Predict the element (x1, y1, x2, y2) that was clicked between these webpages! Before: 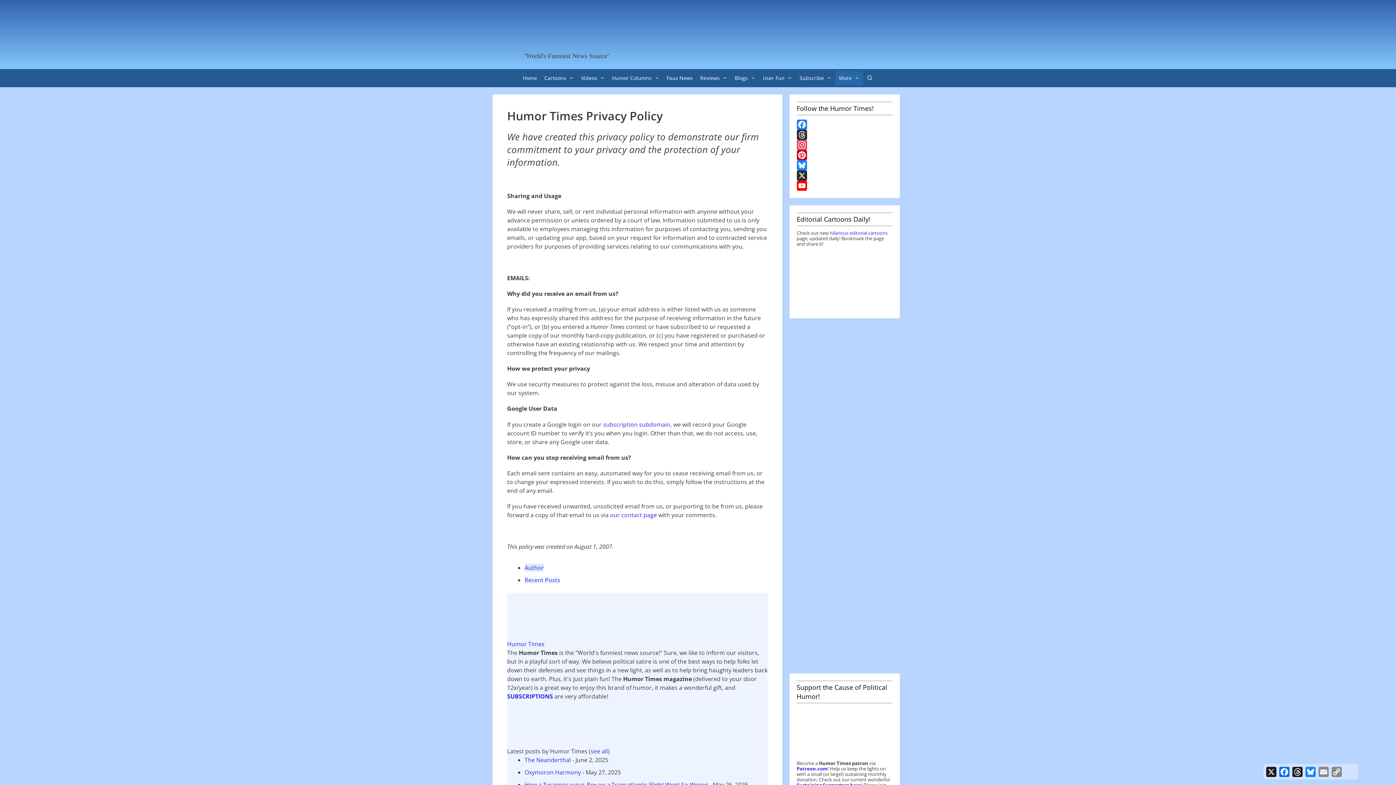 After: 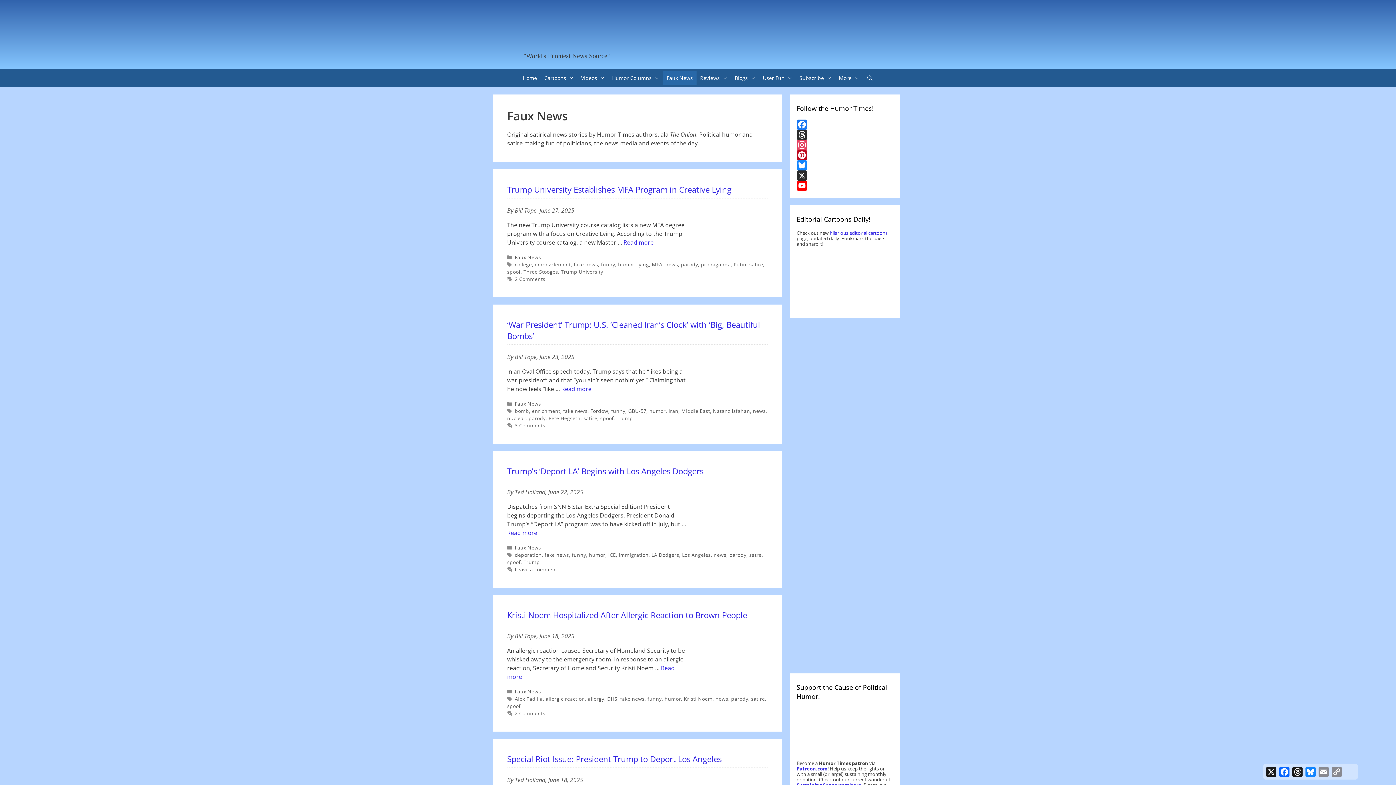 Action: label: Faux News bbox: (663, 70, 696, 85)